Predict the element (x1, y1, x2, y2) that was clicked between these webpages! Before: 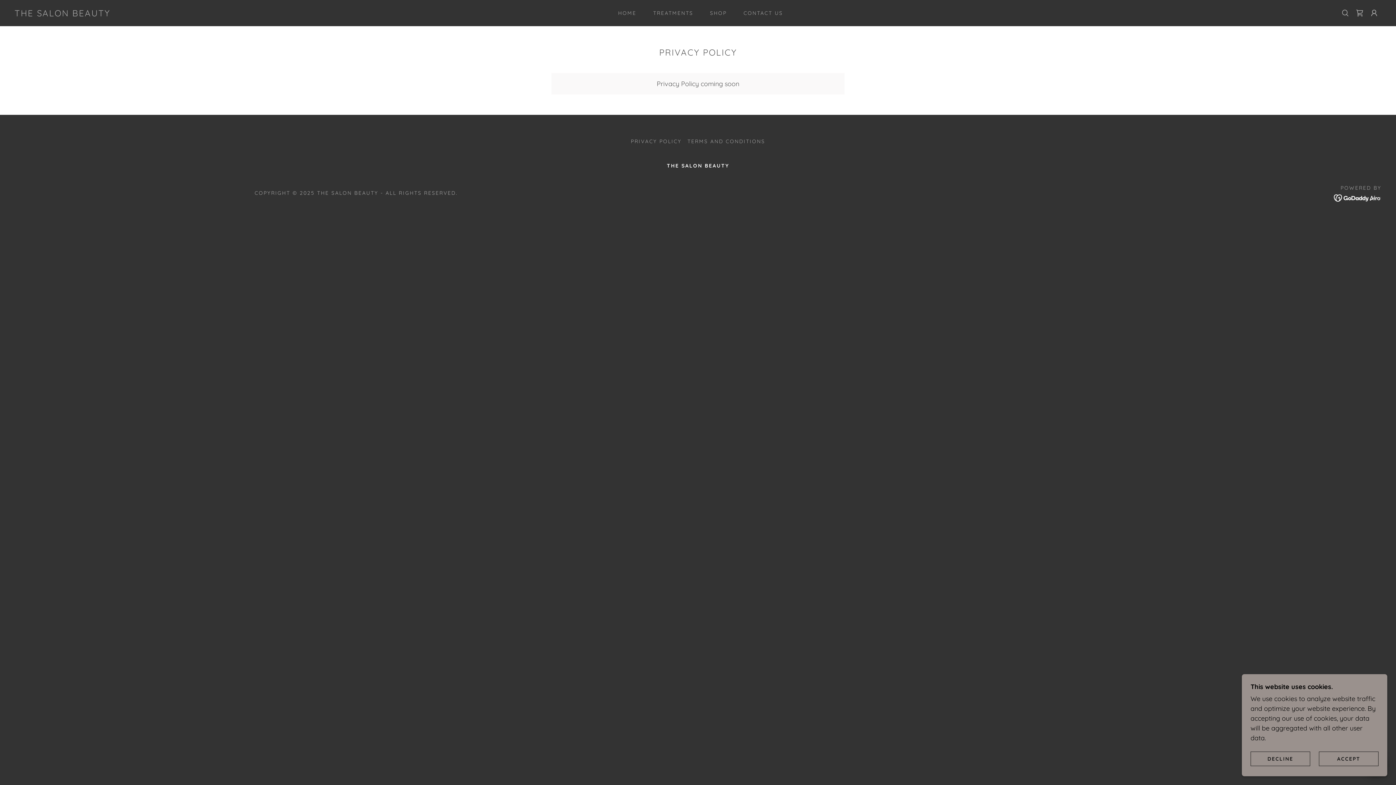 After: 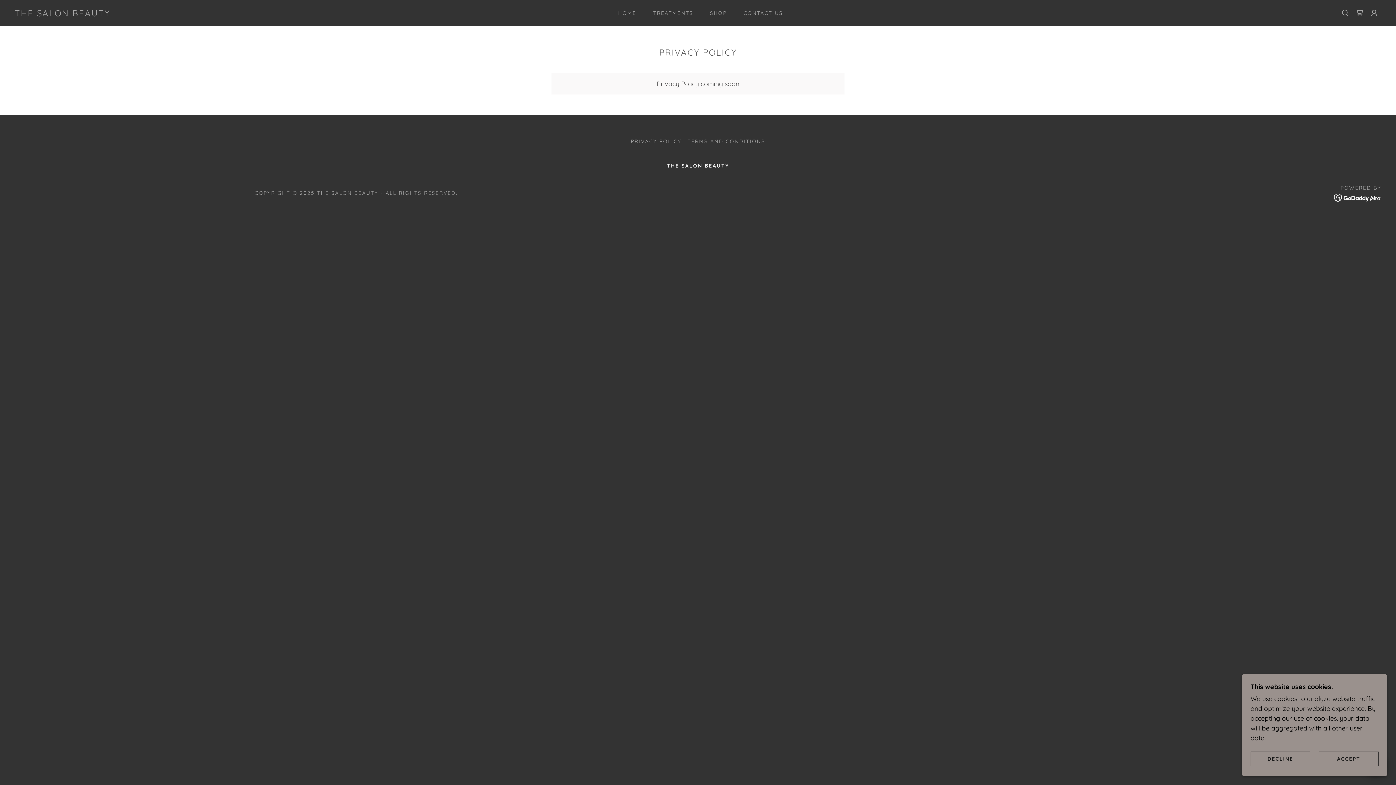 Action: bbox: (1334, 193, 1381, 201)